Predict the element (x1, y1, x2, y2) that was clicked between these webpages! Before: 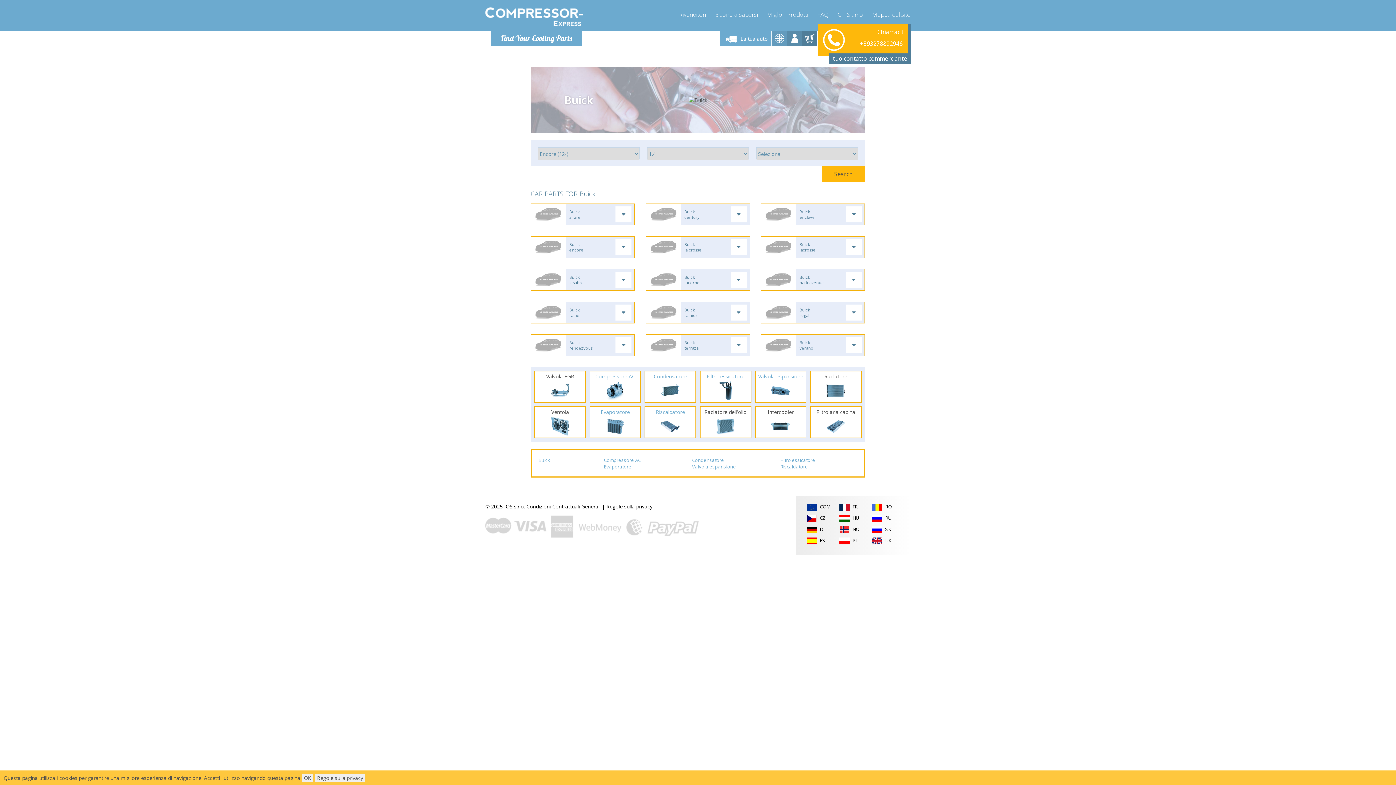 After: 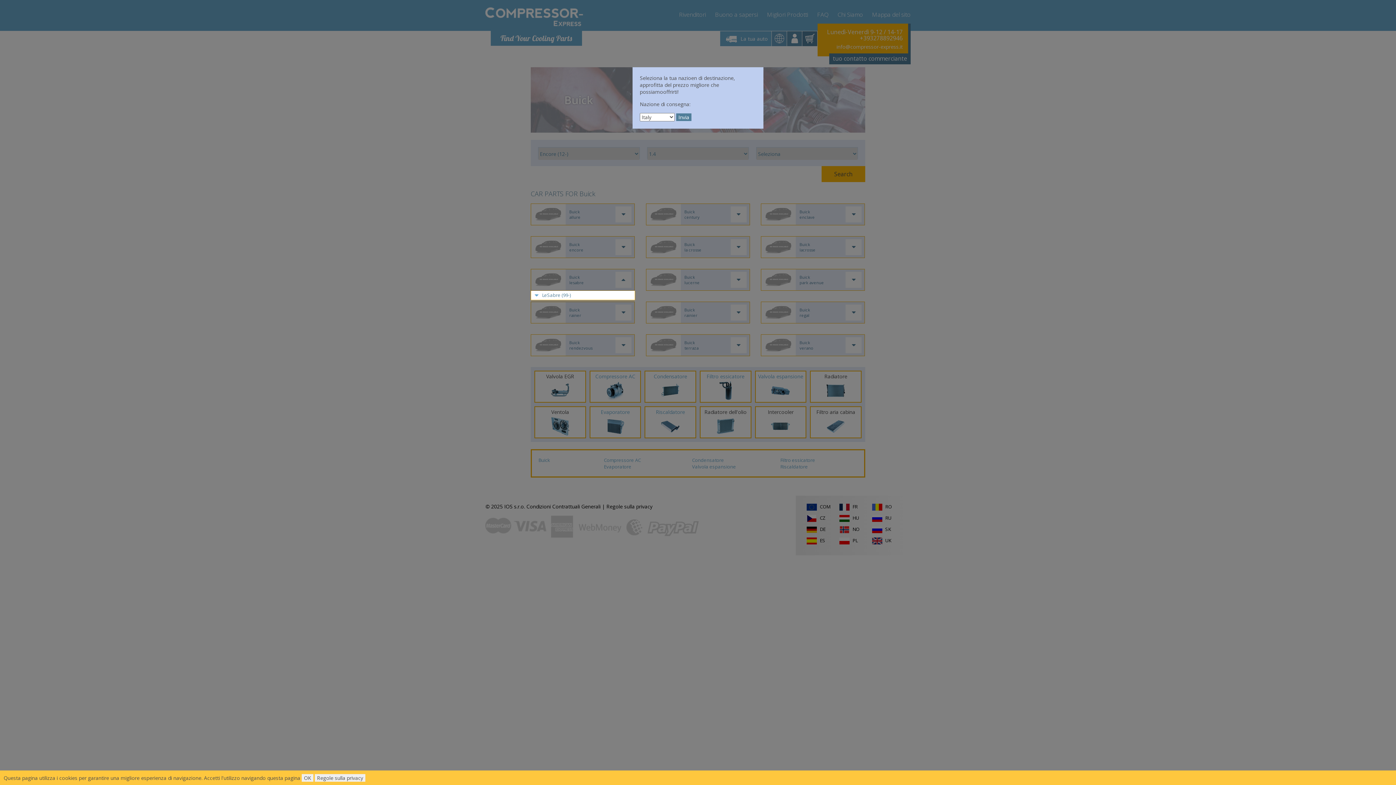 Action: bbox: (530, 269, 634, 290) label: Buick
lesabre